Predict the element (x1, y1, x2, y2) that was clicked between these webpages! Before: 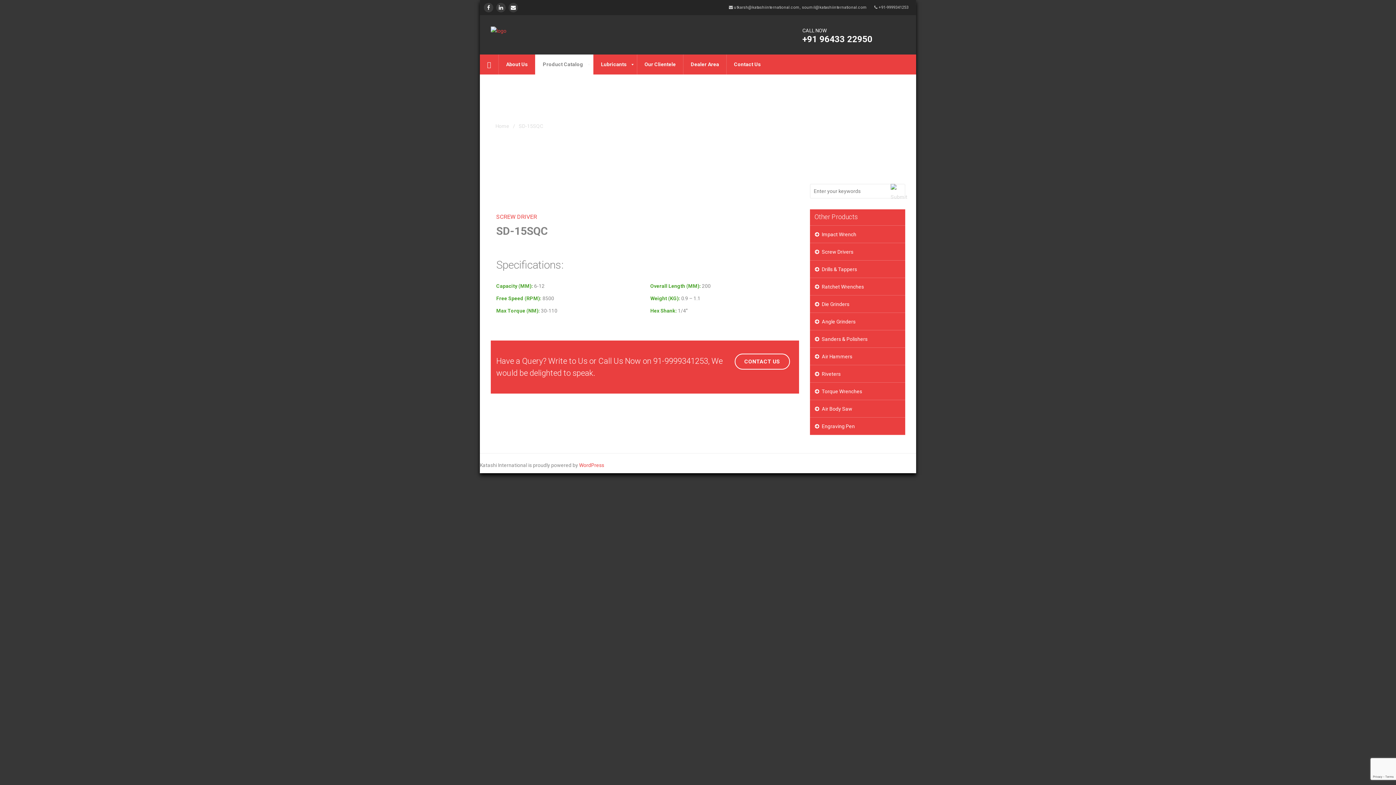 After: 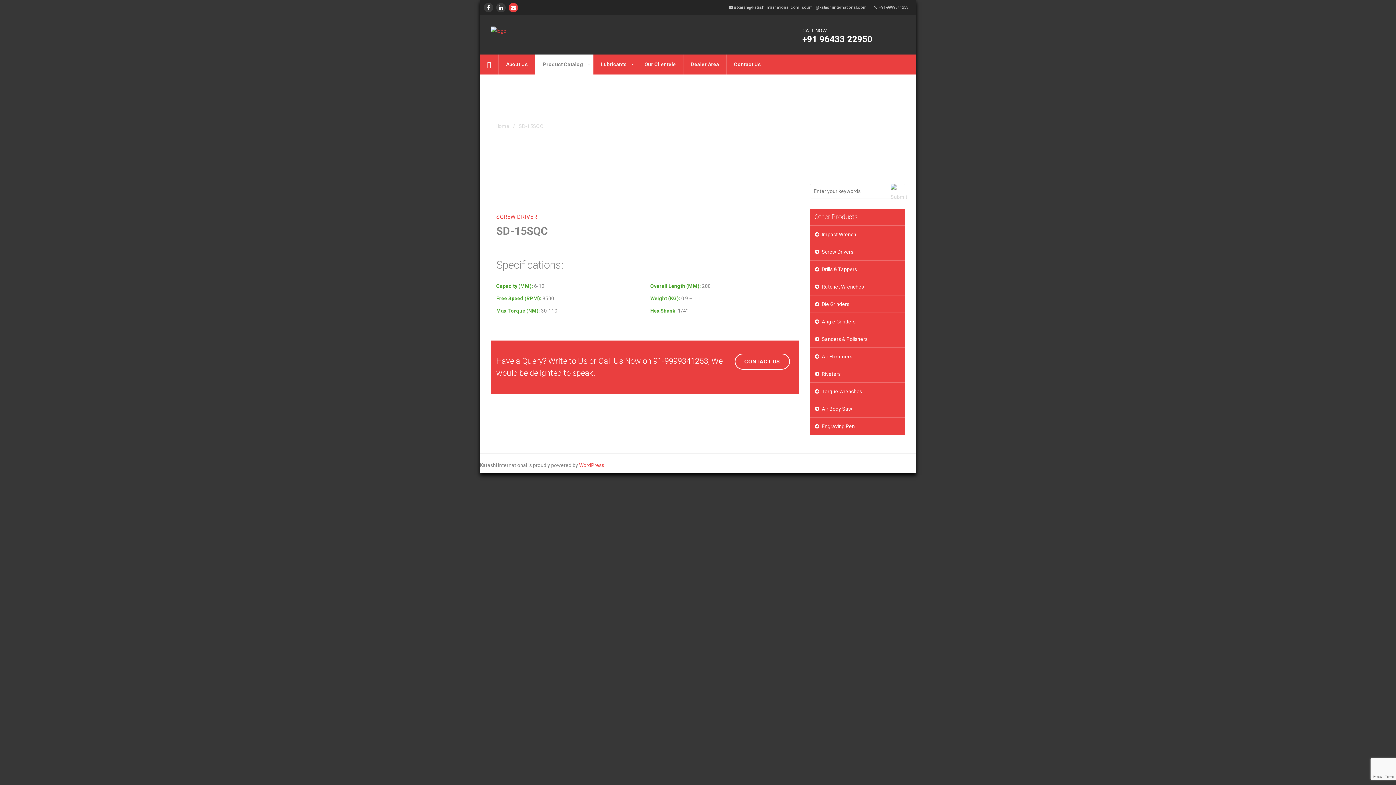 Action: bbox: (508, 2, 518, 12)